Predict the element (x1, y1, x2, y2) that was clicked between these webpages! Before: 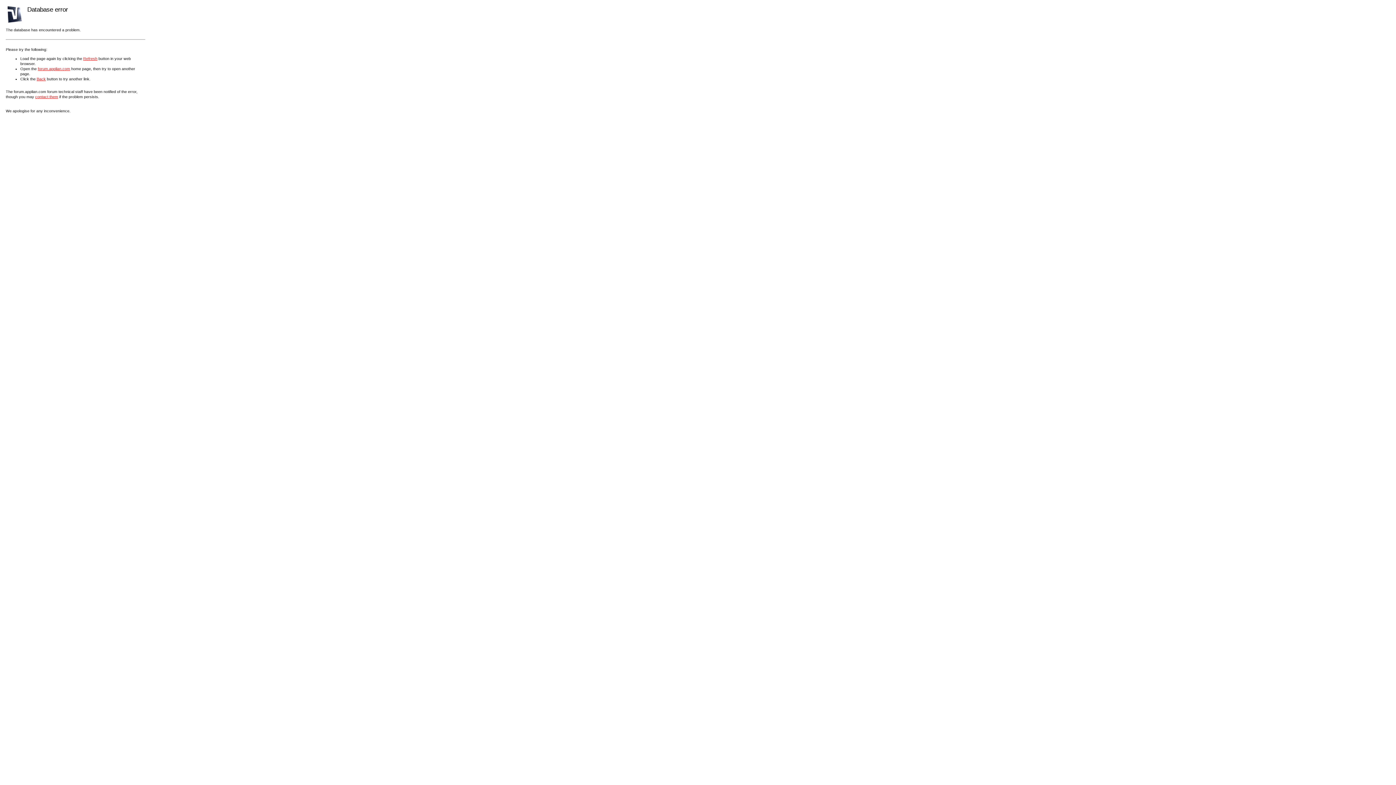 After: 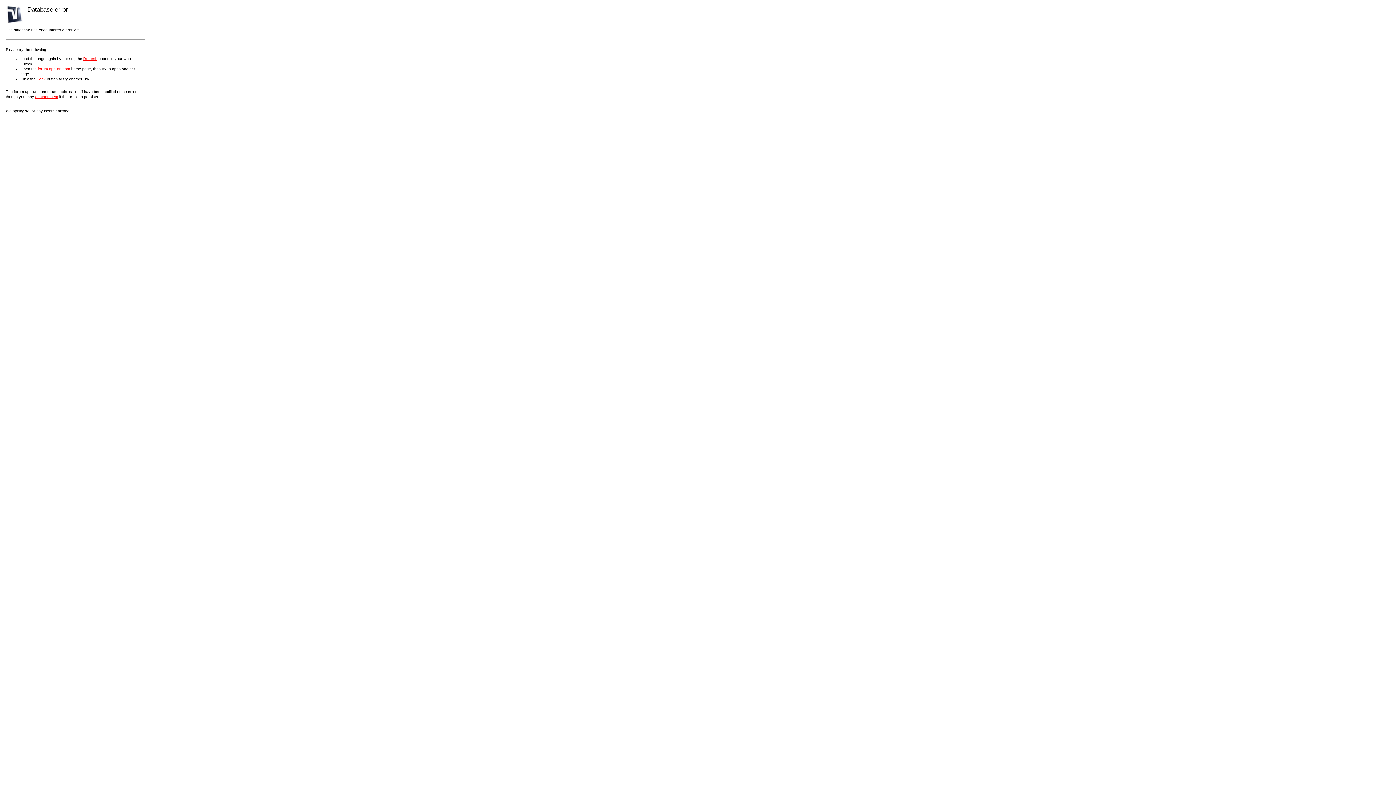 Action: label: forum.applian.com bbox: (37, 66, 70, 70)